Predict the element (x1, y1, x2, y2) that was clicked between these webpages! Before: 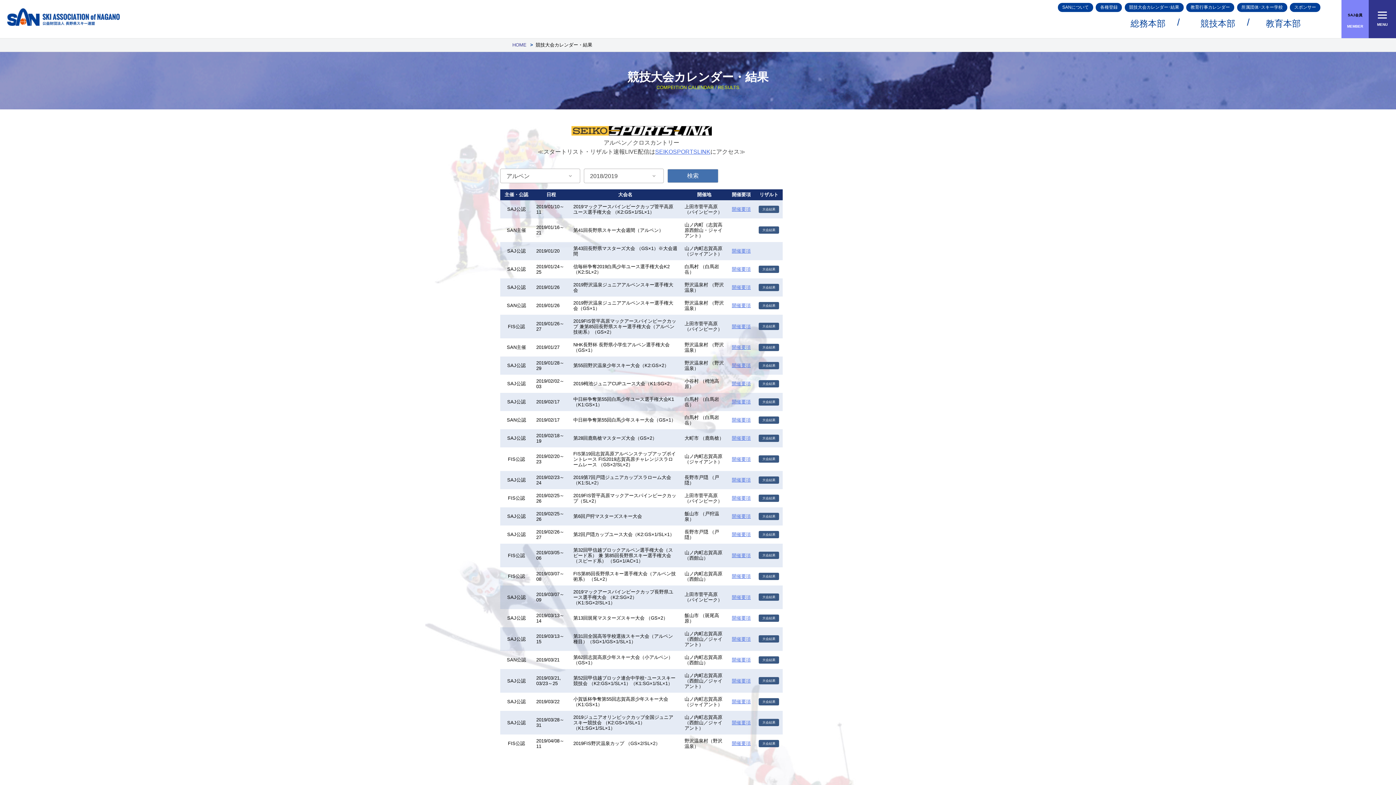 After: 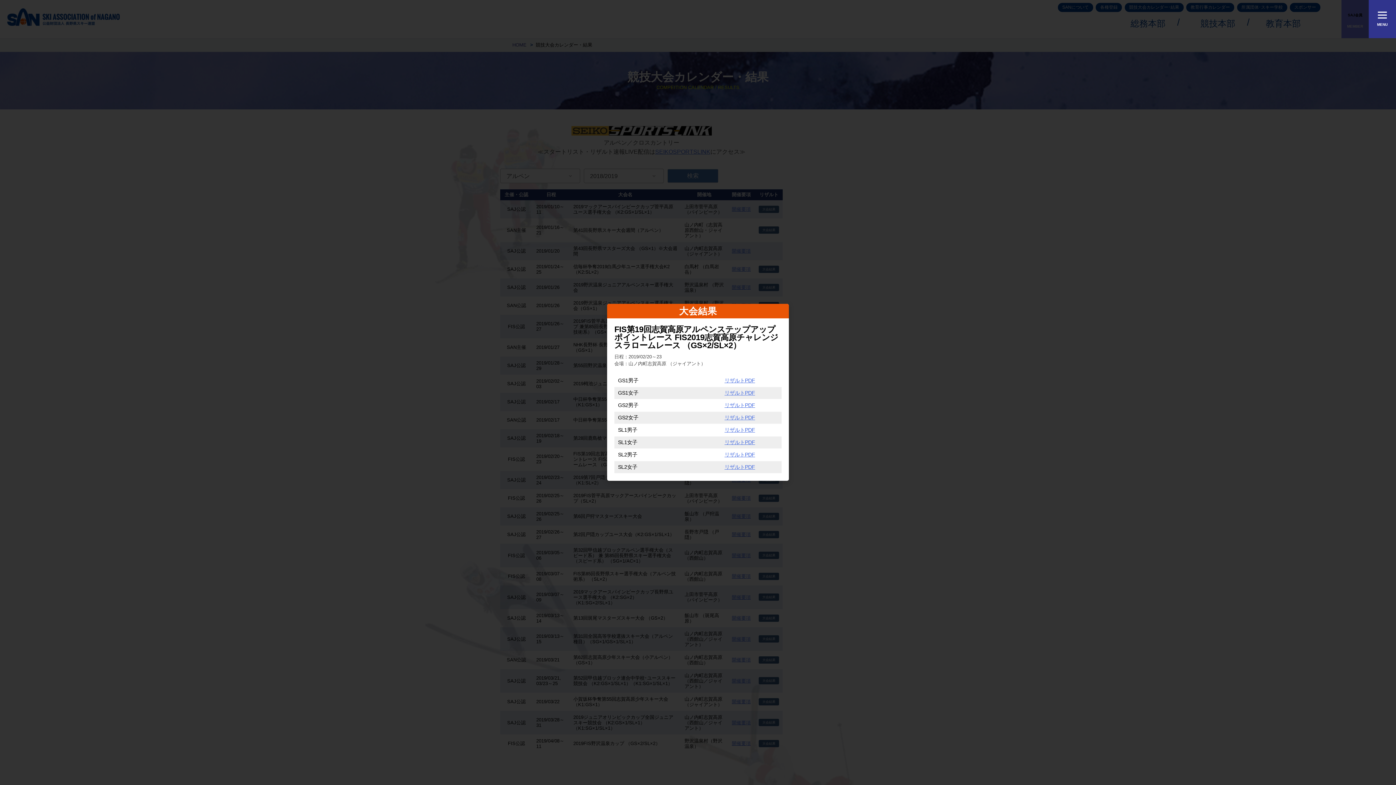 Action: label: 大会結果 bbox: (758, 455, 779, 462)